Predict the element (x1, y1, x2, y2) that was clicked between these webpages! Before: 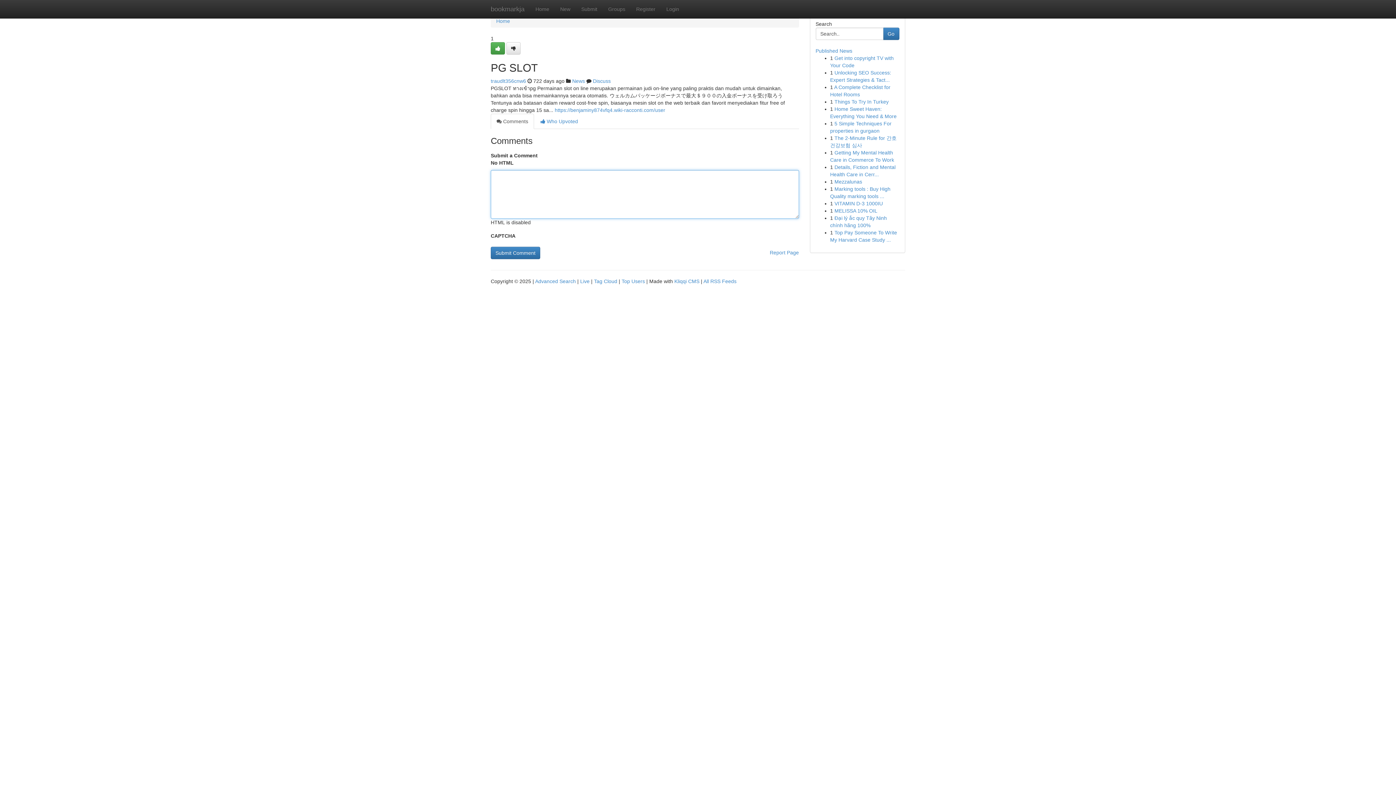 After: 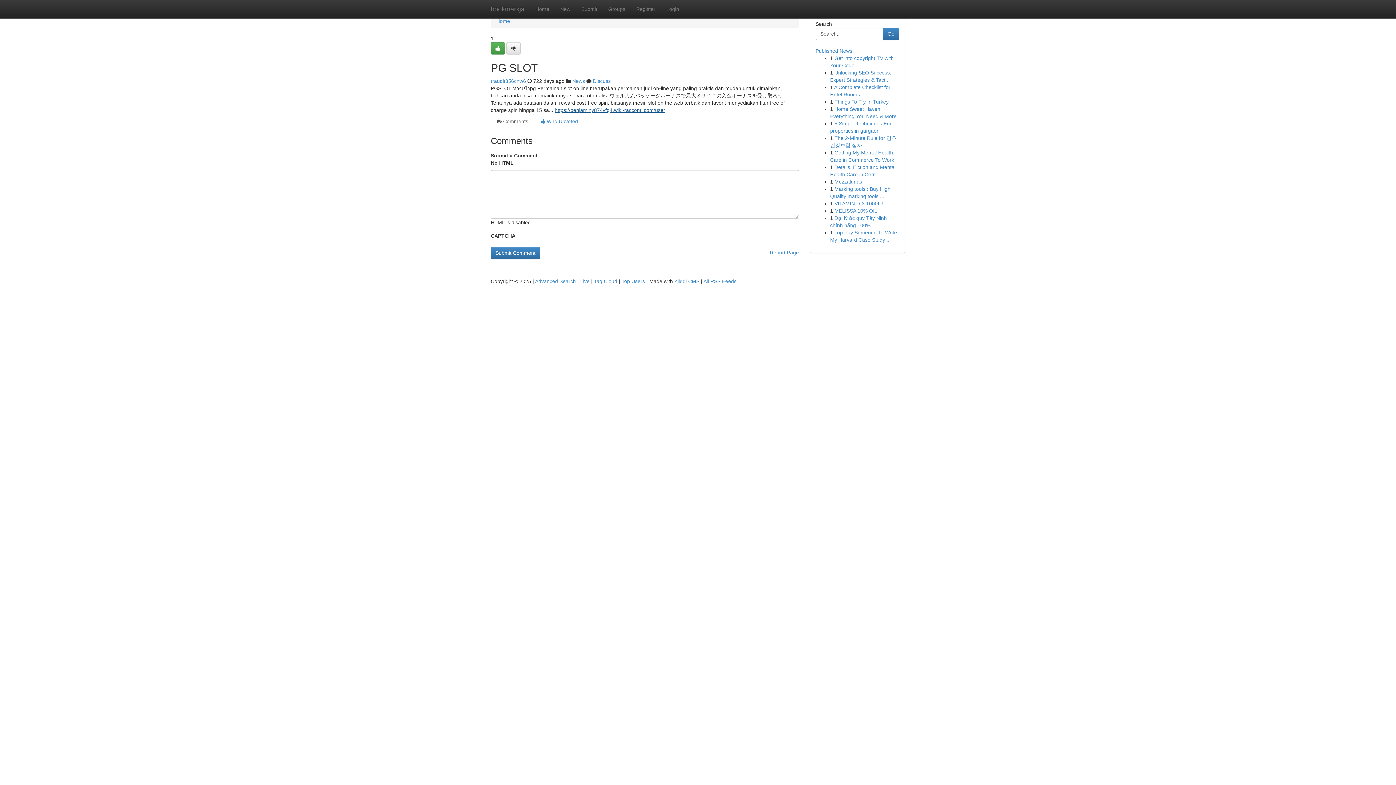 Action: label: https://benjaminy874vfq4.wiki-racconti.com/user bbox: (554, 107, 665, 113)